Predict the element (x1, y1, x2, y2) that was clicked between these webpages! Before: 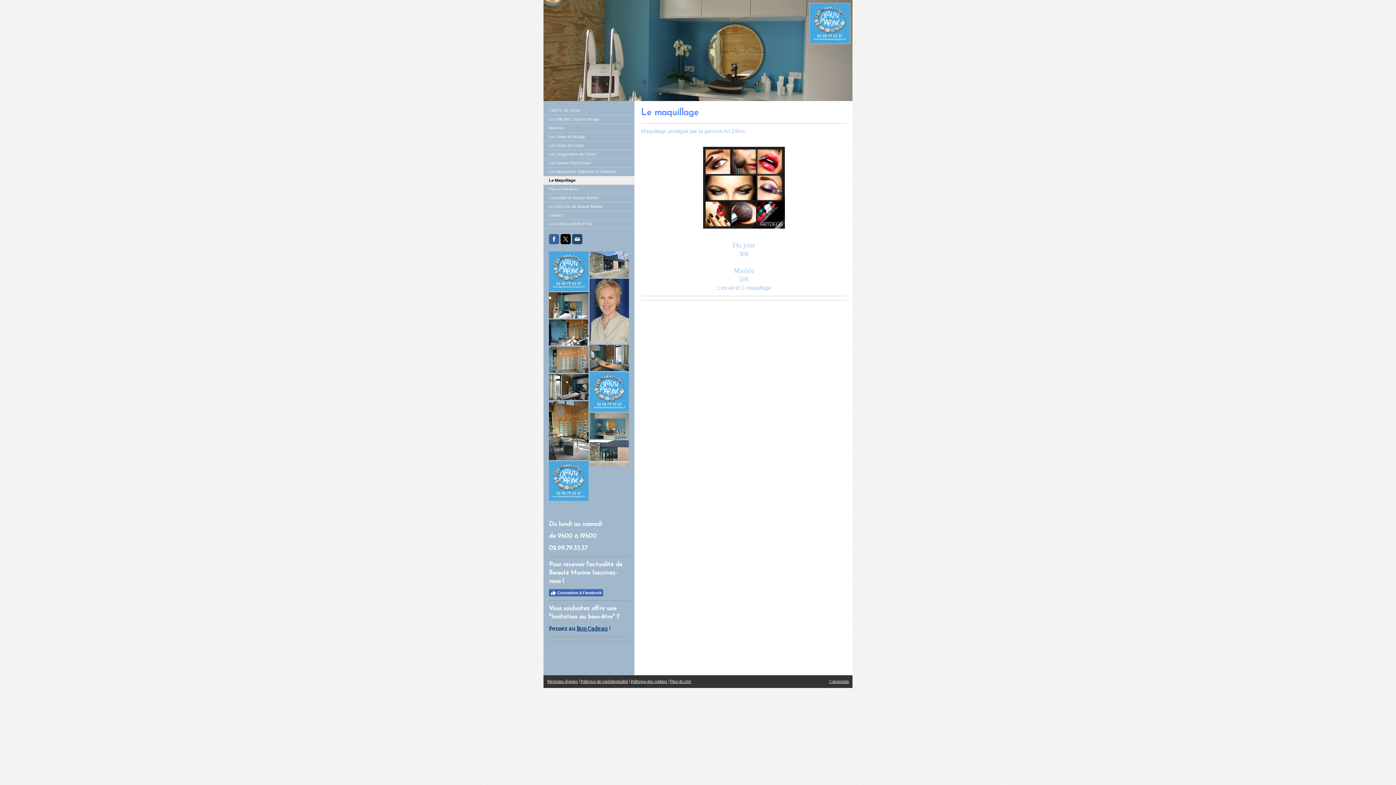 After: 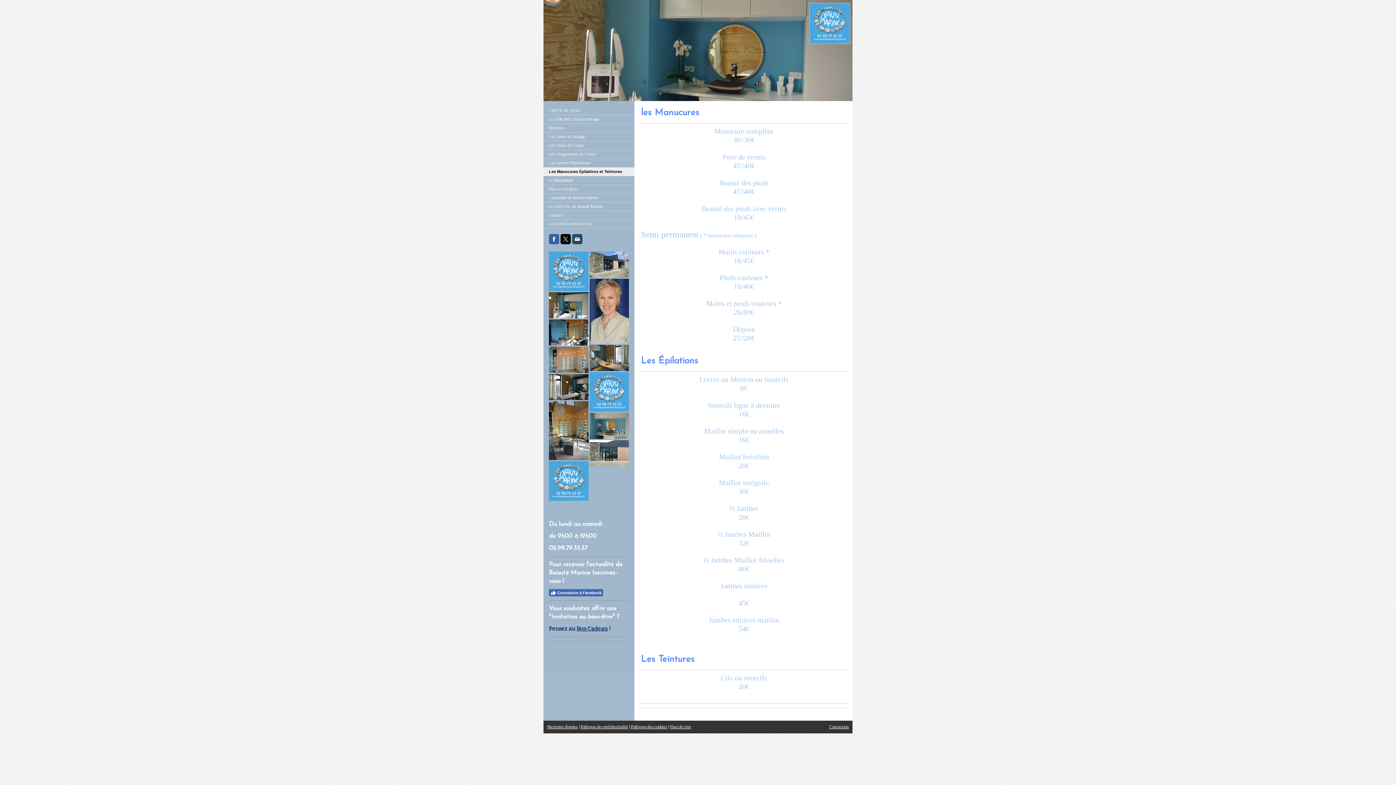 Action: bbox: (543, 167, 634, 176) label: Les Manucures Épilations et Teintures